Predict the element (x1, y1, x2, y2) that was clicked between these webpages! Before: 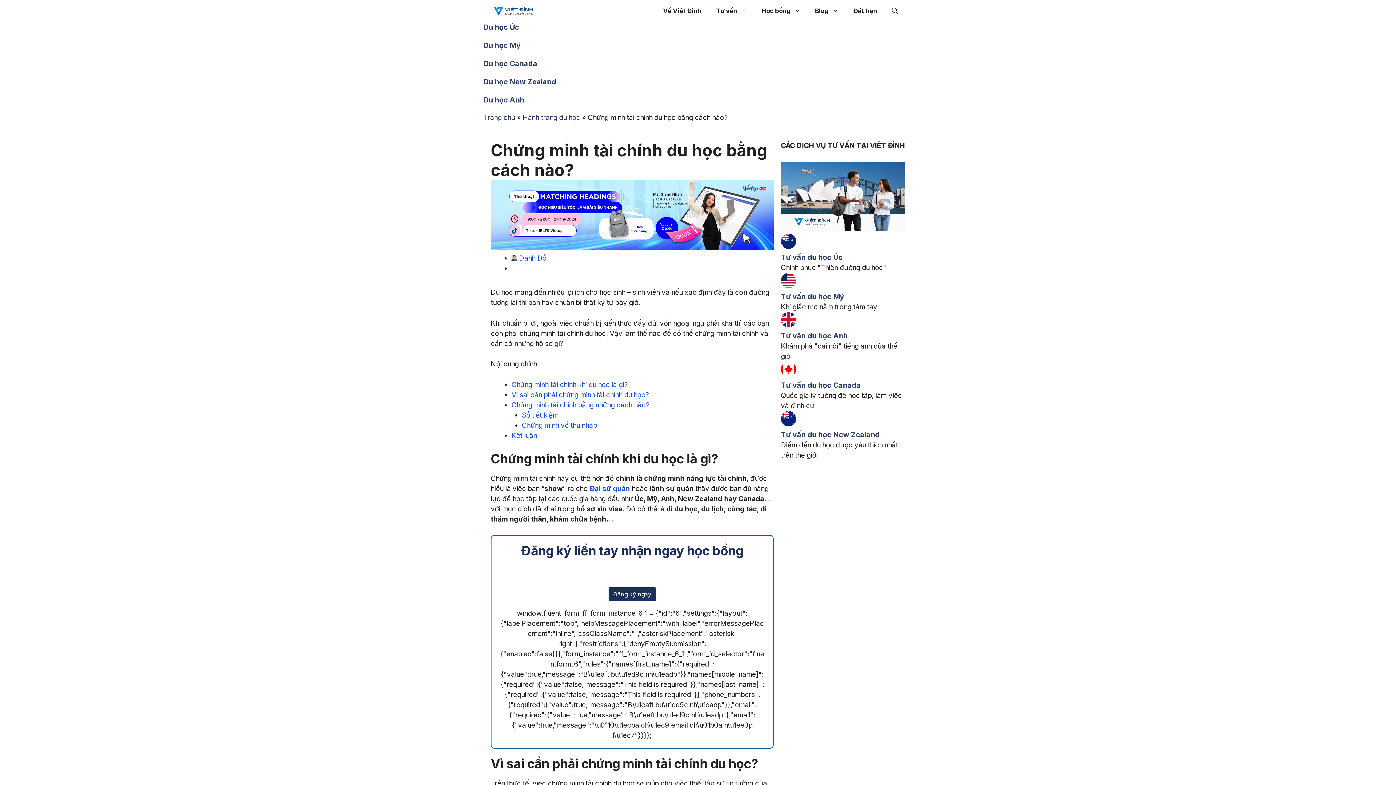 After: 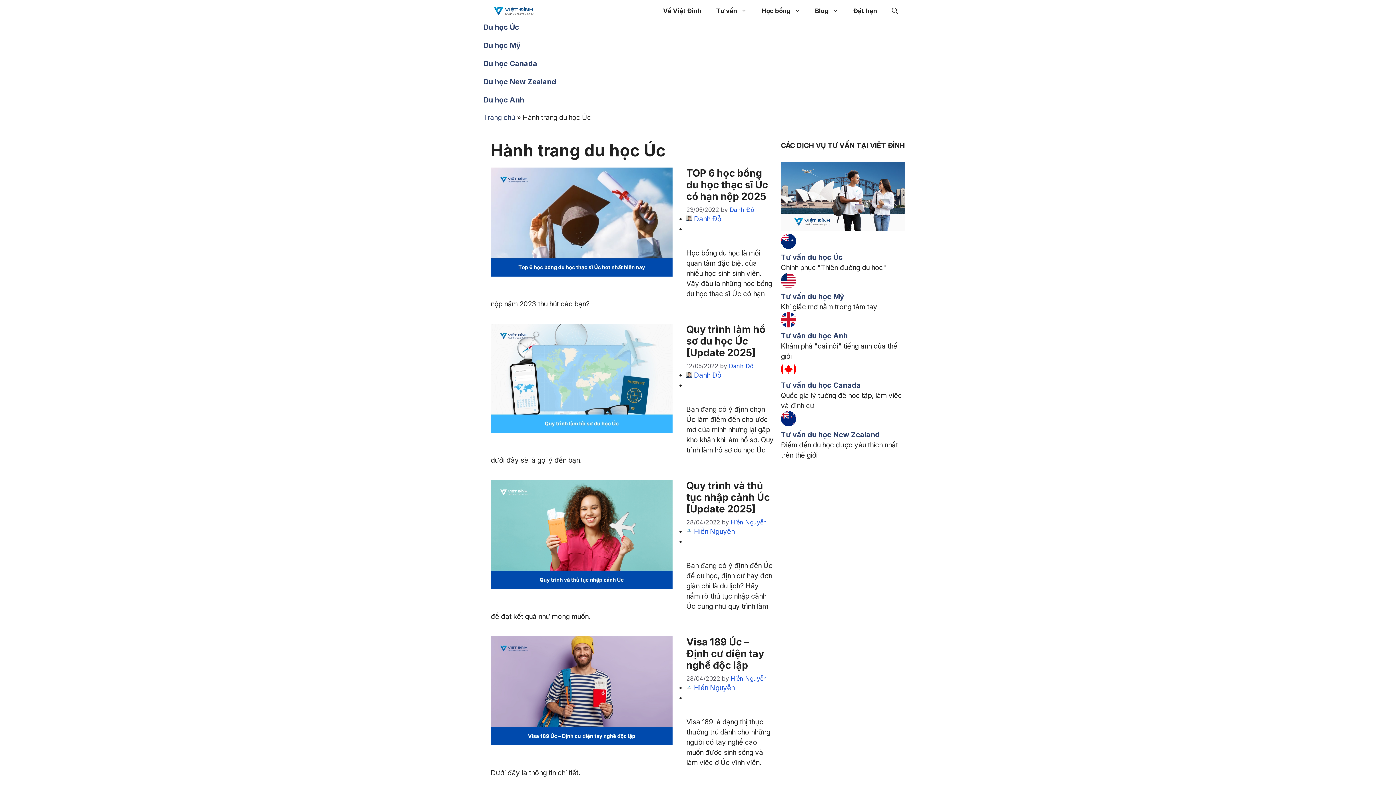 Action: bbox: (483, 21, 912, 32) label: Du học Úc